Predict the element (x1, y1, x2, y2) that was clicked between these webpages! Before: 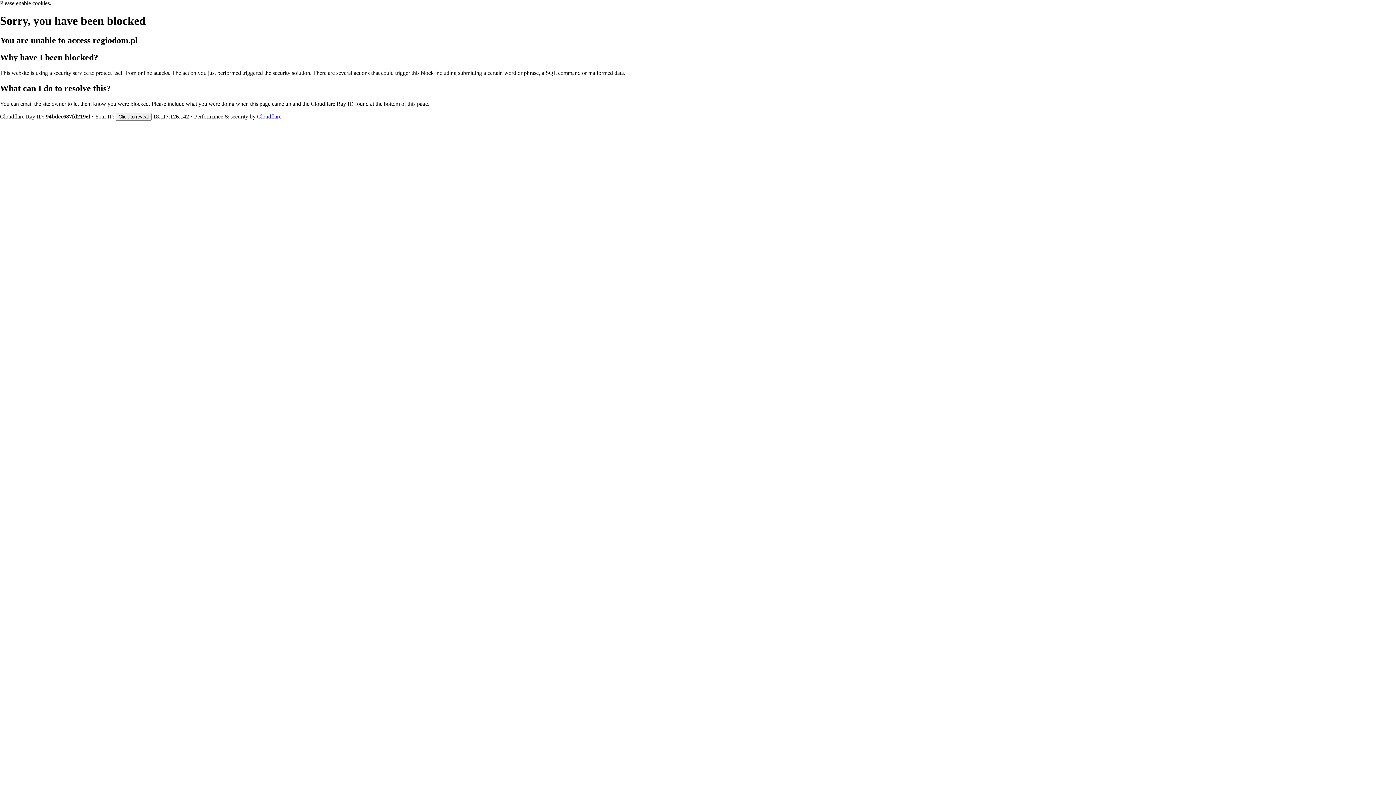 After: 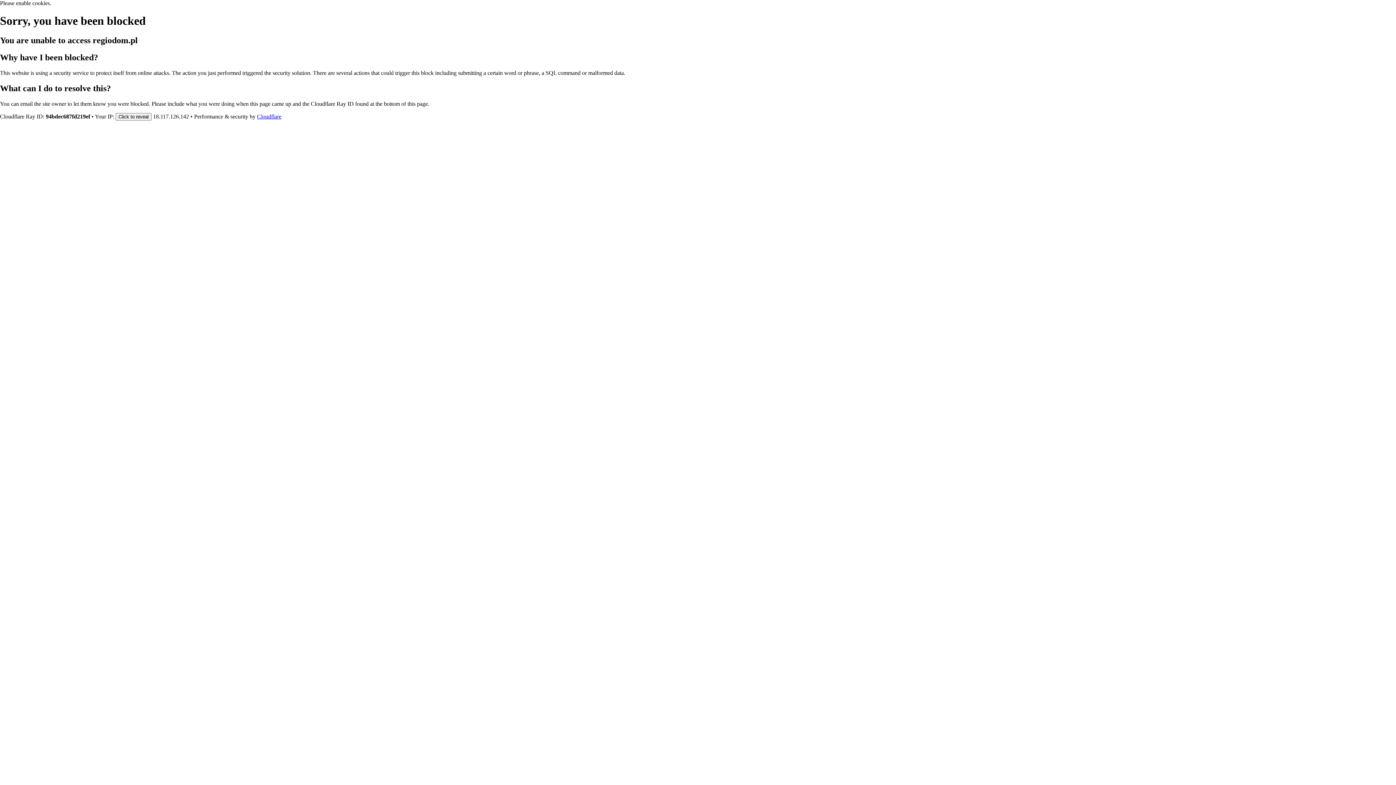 Action: bbox: (257, 113, 281, 119) label: Cloudflare